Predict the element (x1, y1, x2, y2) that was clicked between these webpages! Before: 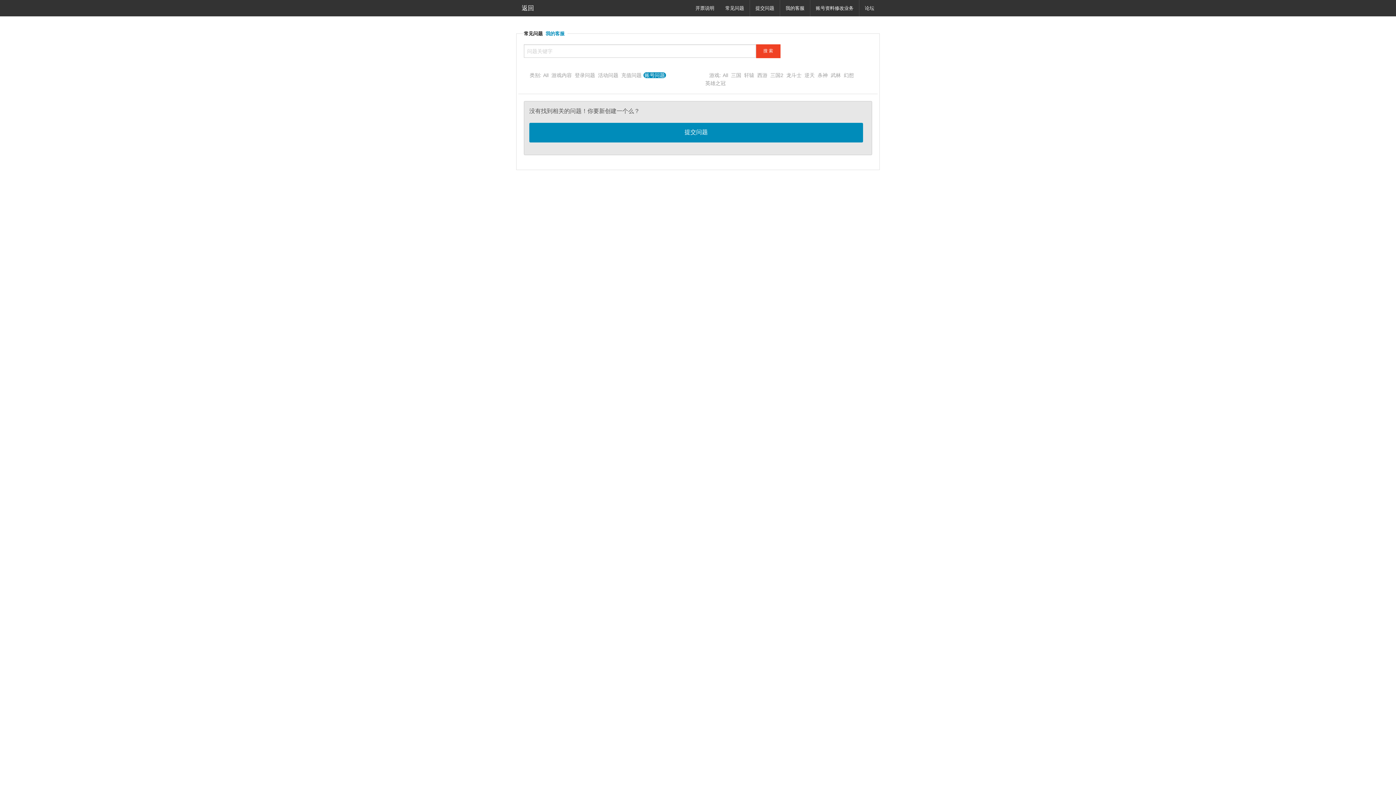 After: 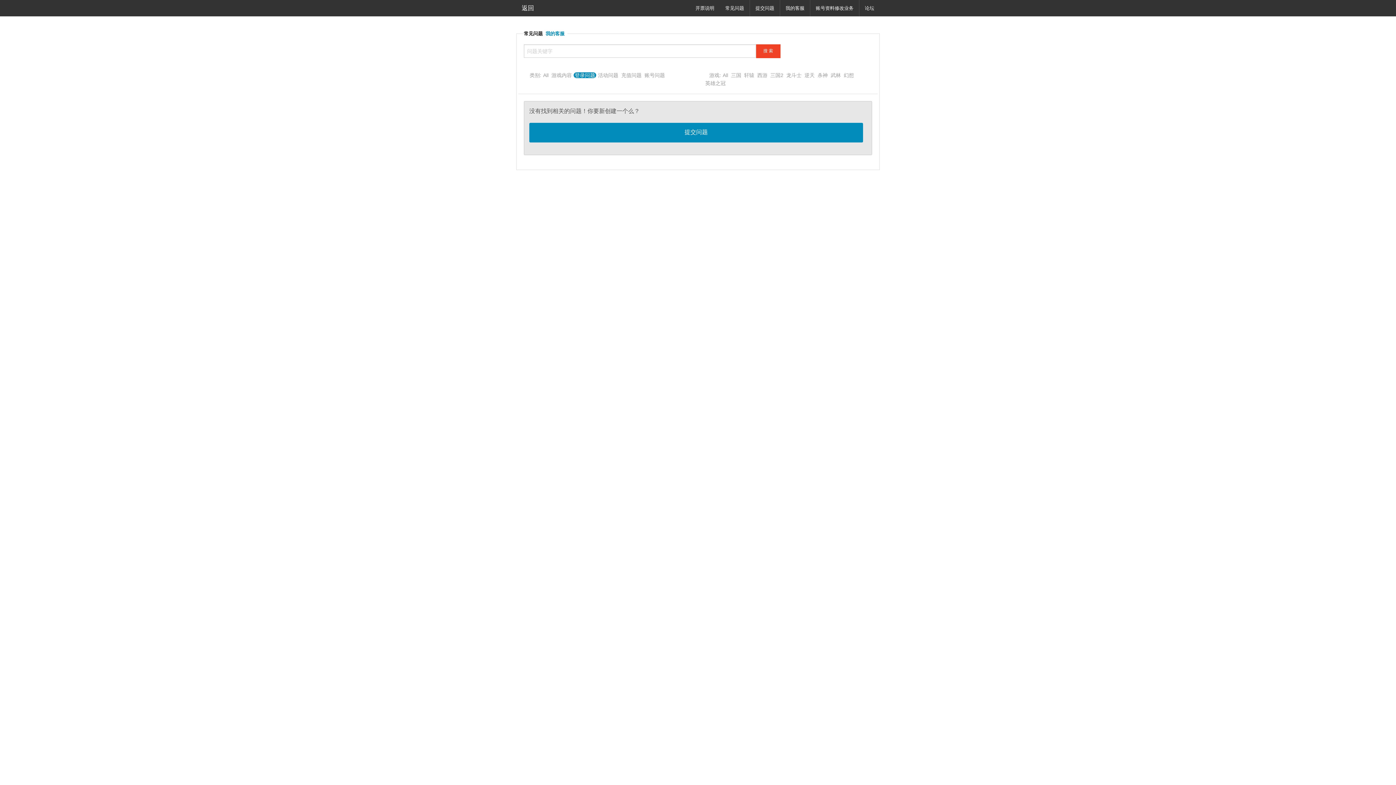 Action: label: 登录问题 bbox: (573, 72, 596, 78)